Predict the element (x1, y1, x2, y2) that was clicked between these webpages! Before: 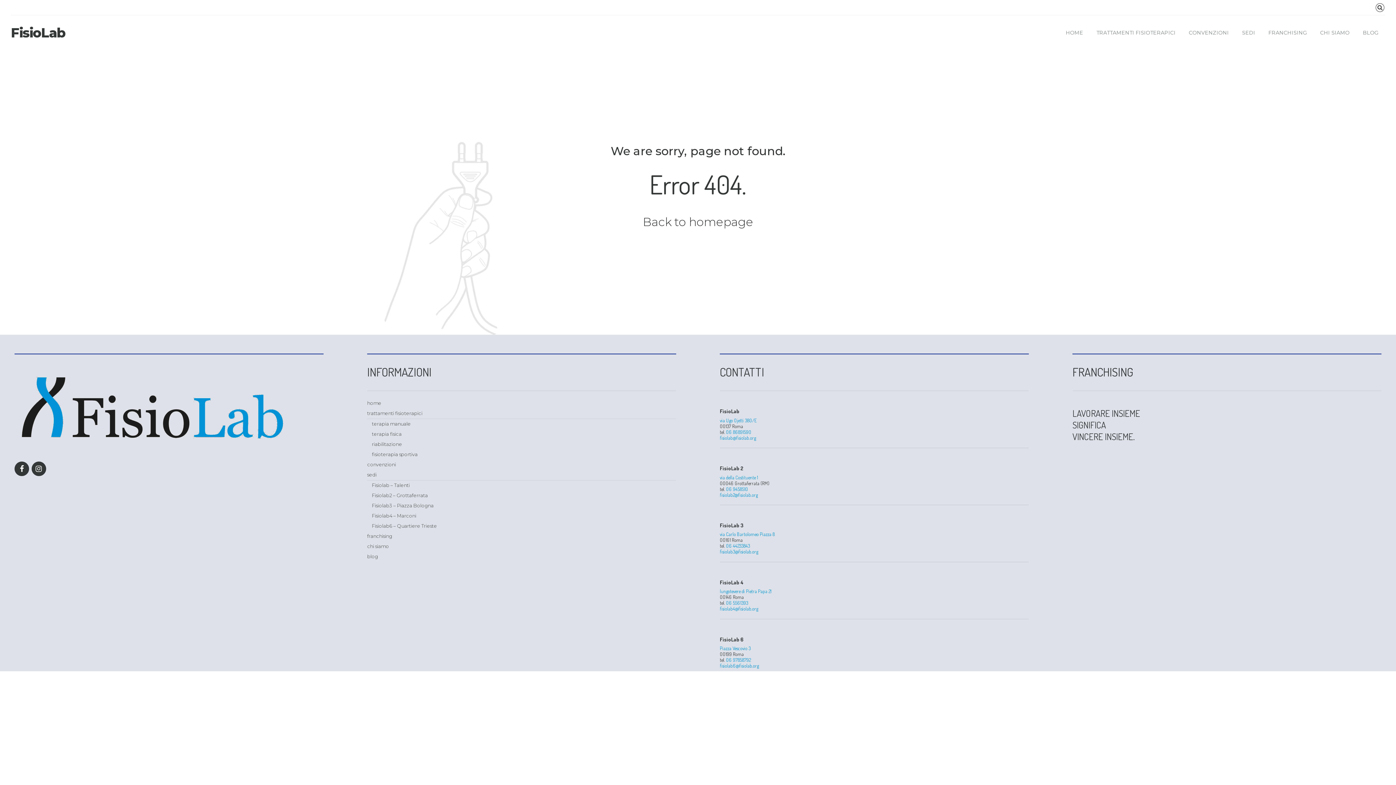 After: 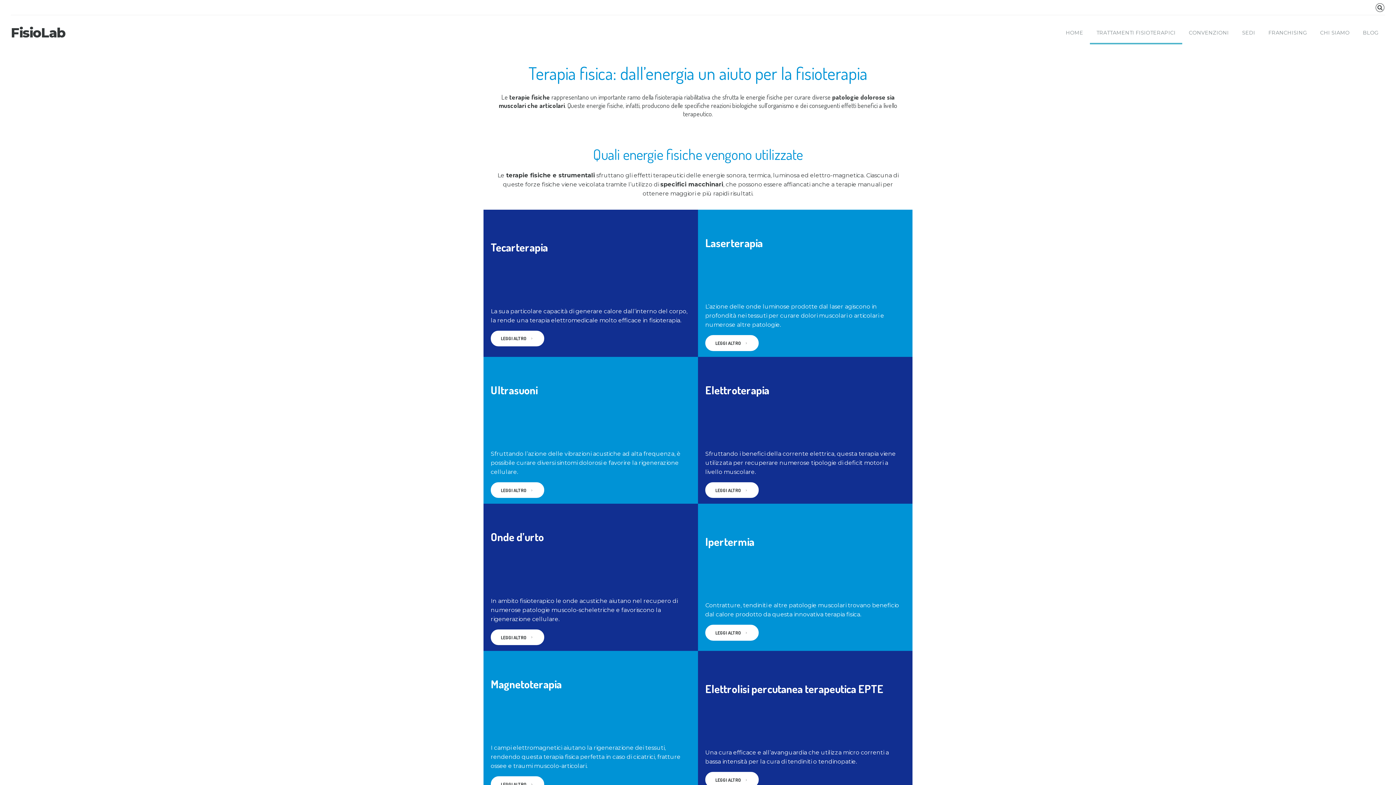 Action: label: terapia fisica bbox: (372, 431, 401, 437)